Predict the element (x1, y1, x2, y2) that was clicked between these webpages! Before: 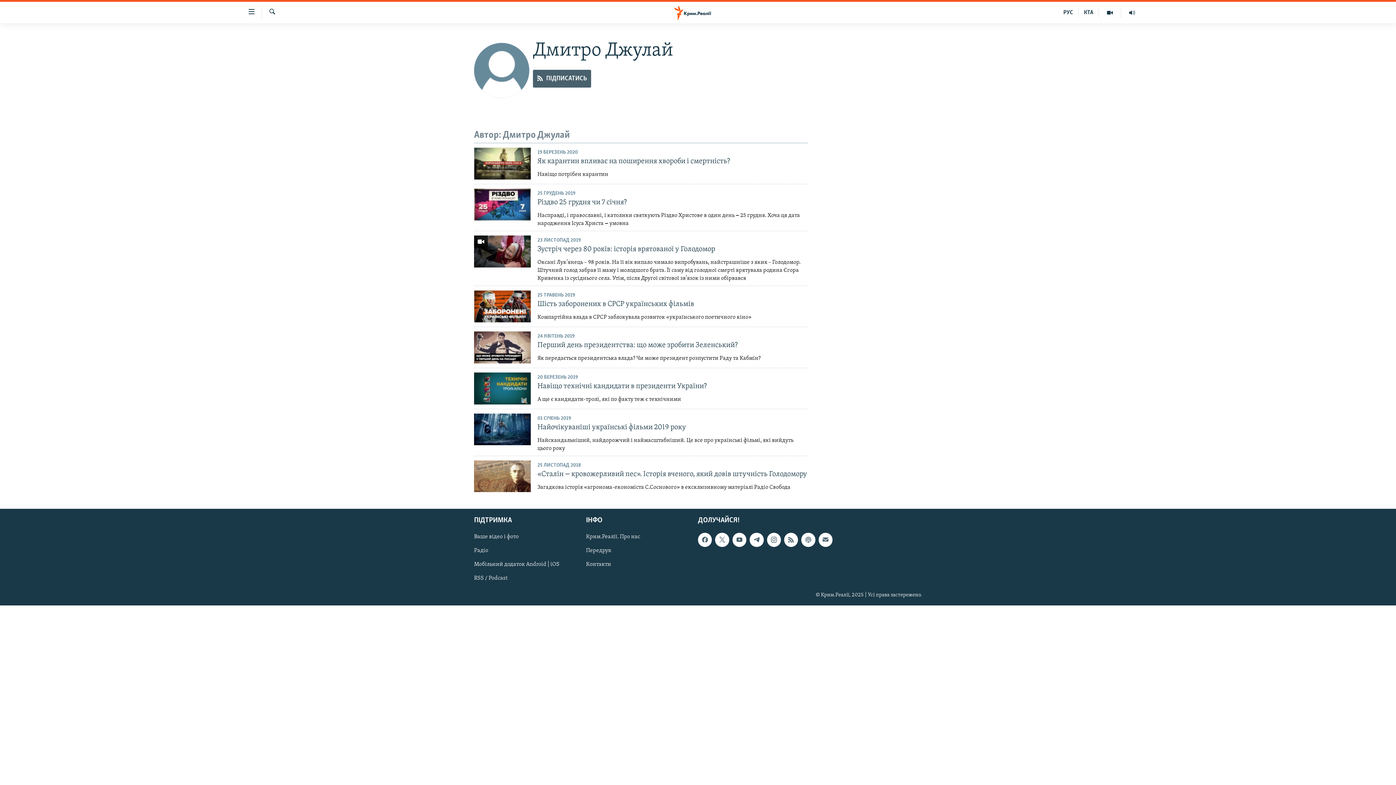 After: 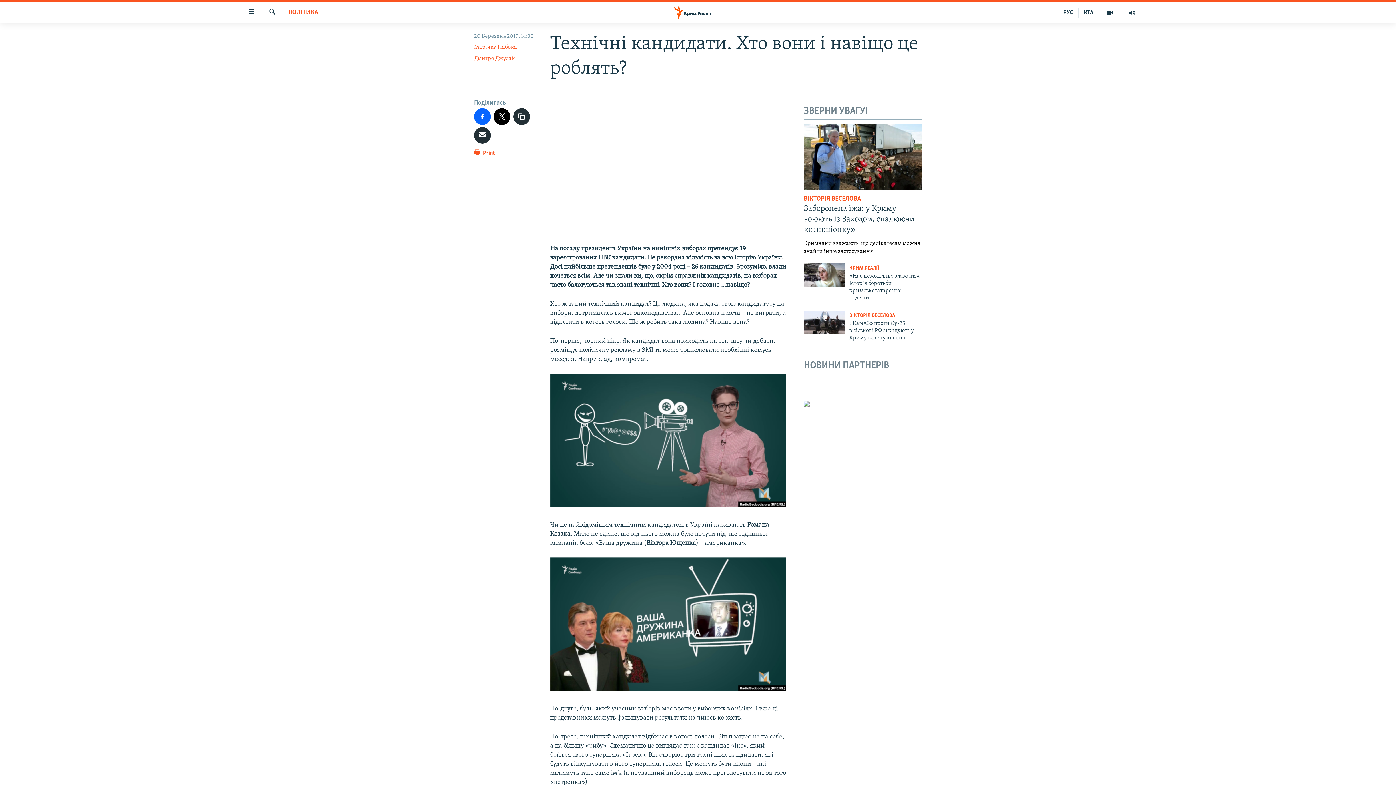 Action: label: Навіщо технічні кандидати в президенти України?

А ще є кандидати-тролі, які по факту теж є технічними bbox: (537, 381, 808, 403)